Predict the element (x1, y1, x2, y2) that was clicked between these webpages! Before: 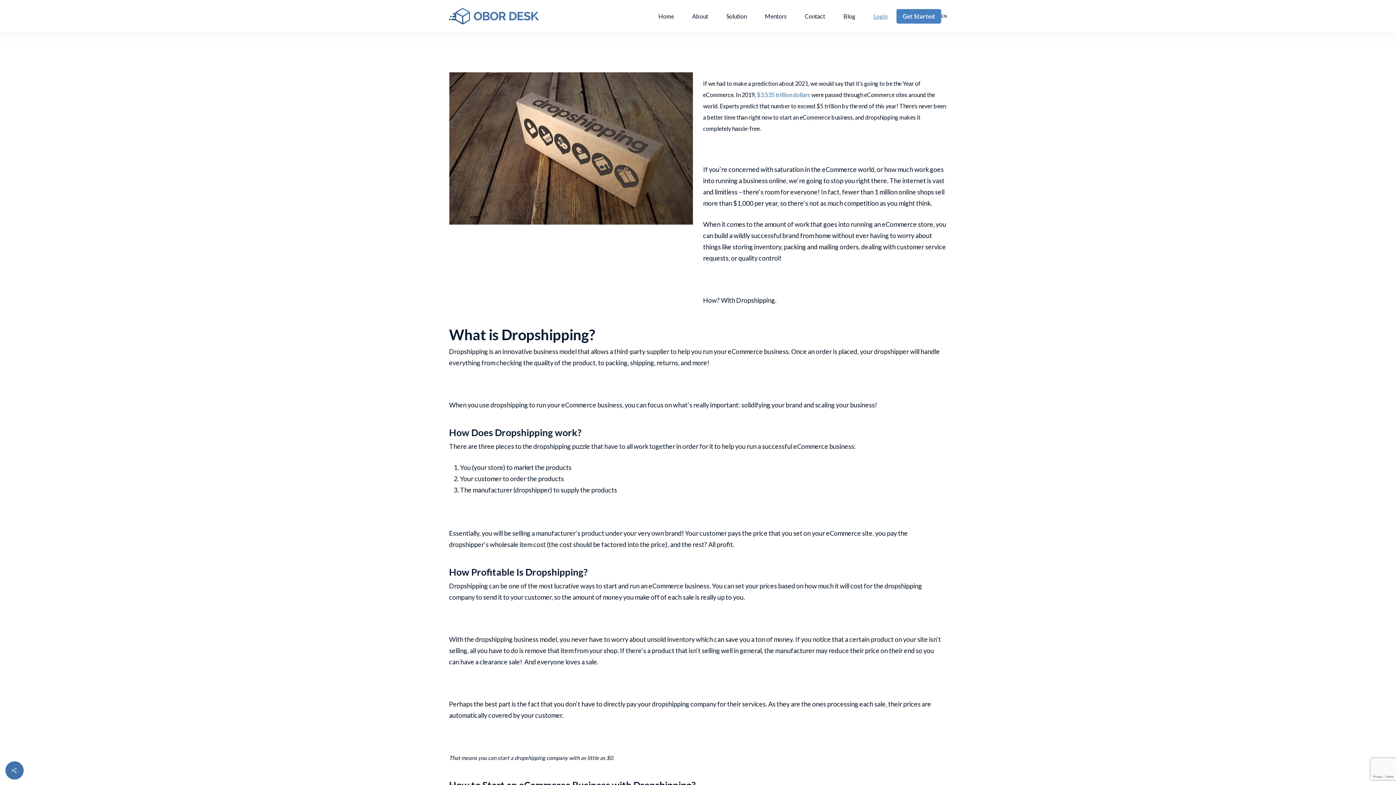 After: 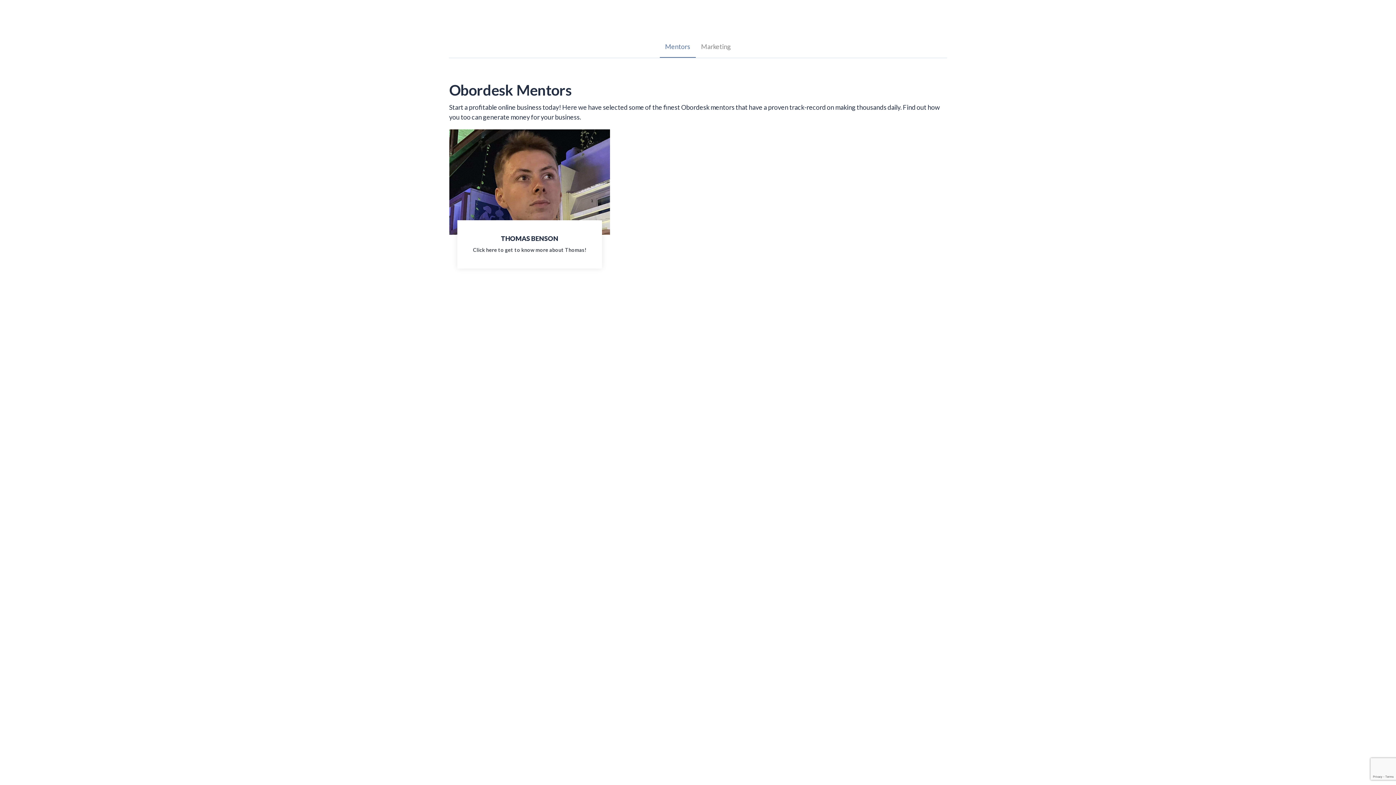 Action: bbox: (765, 13, 786, 19) label: Mentors